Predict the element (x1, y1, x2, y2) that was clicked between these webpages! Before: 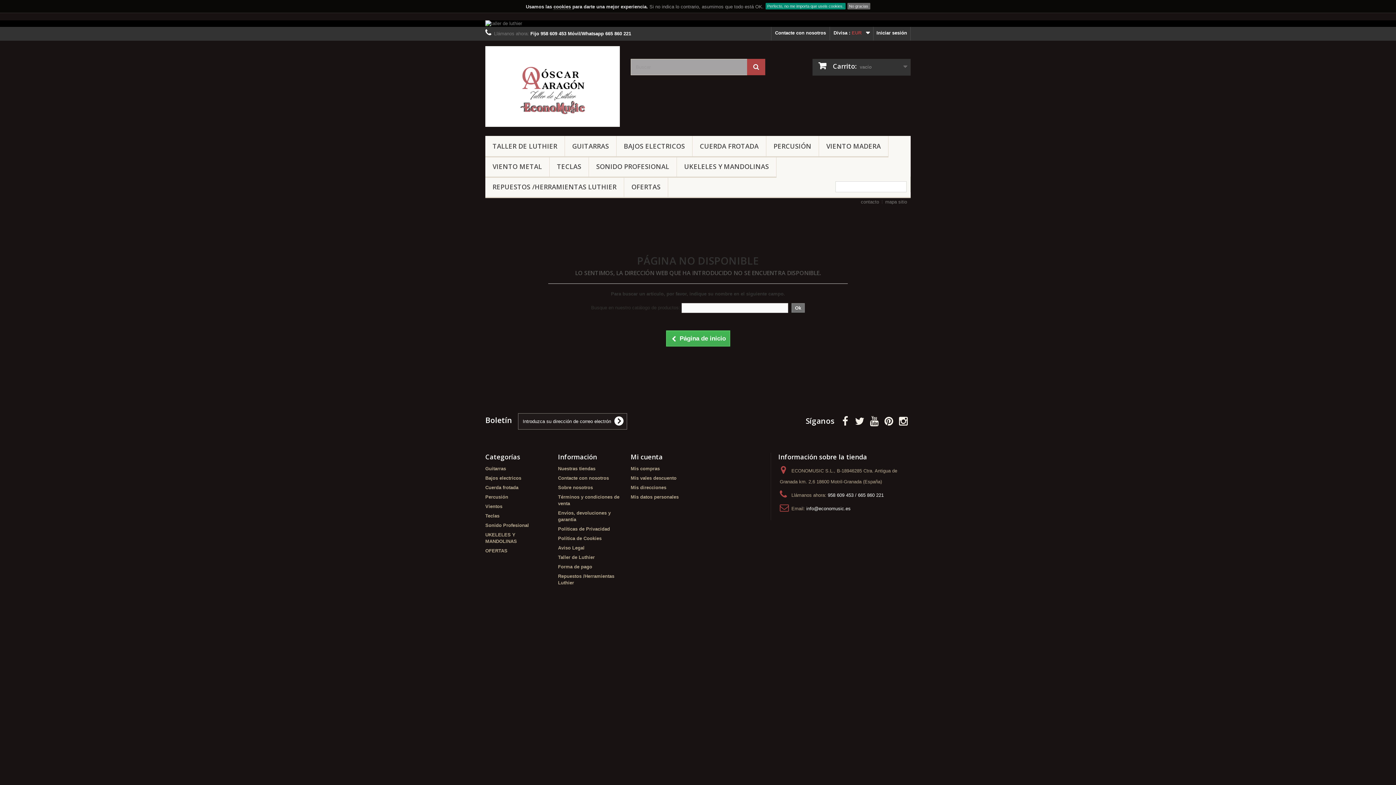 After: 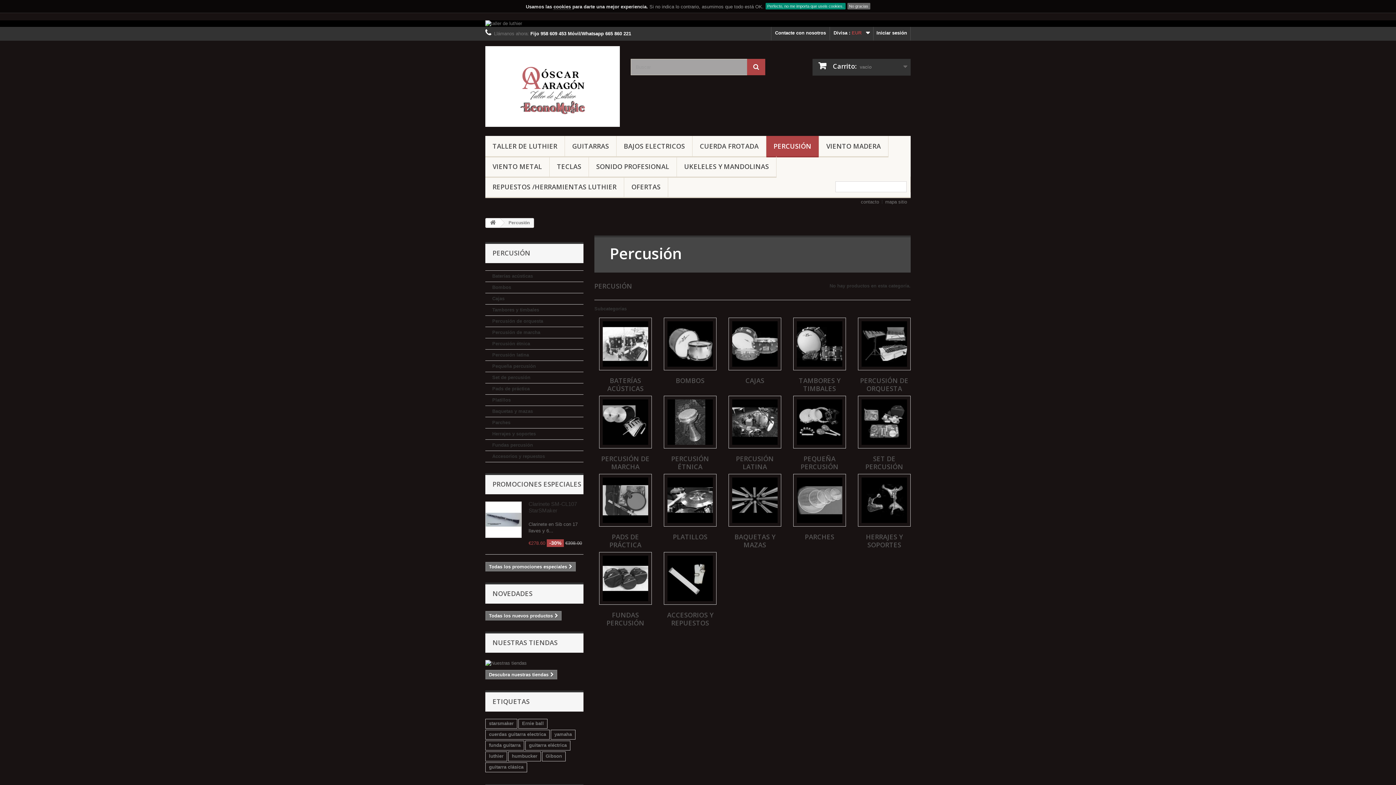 Action: label: PERCUSIÓN bbox: (766, 135, 818, 157)